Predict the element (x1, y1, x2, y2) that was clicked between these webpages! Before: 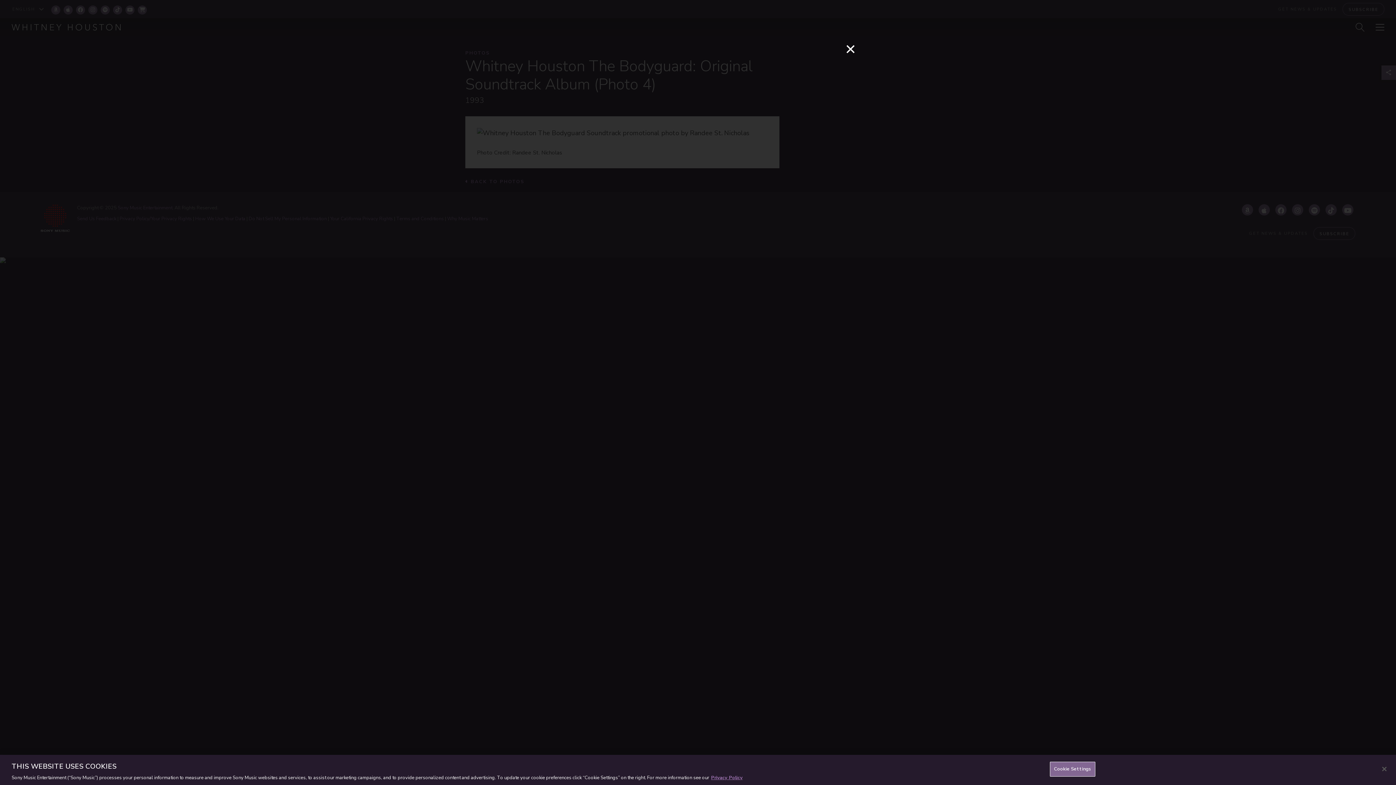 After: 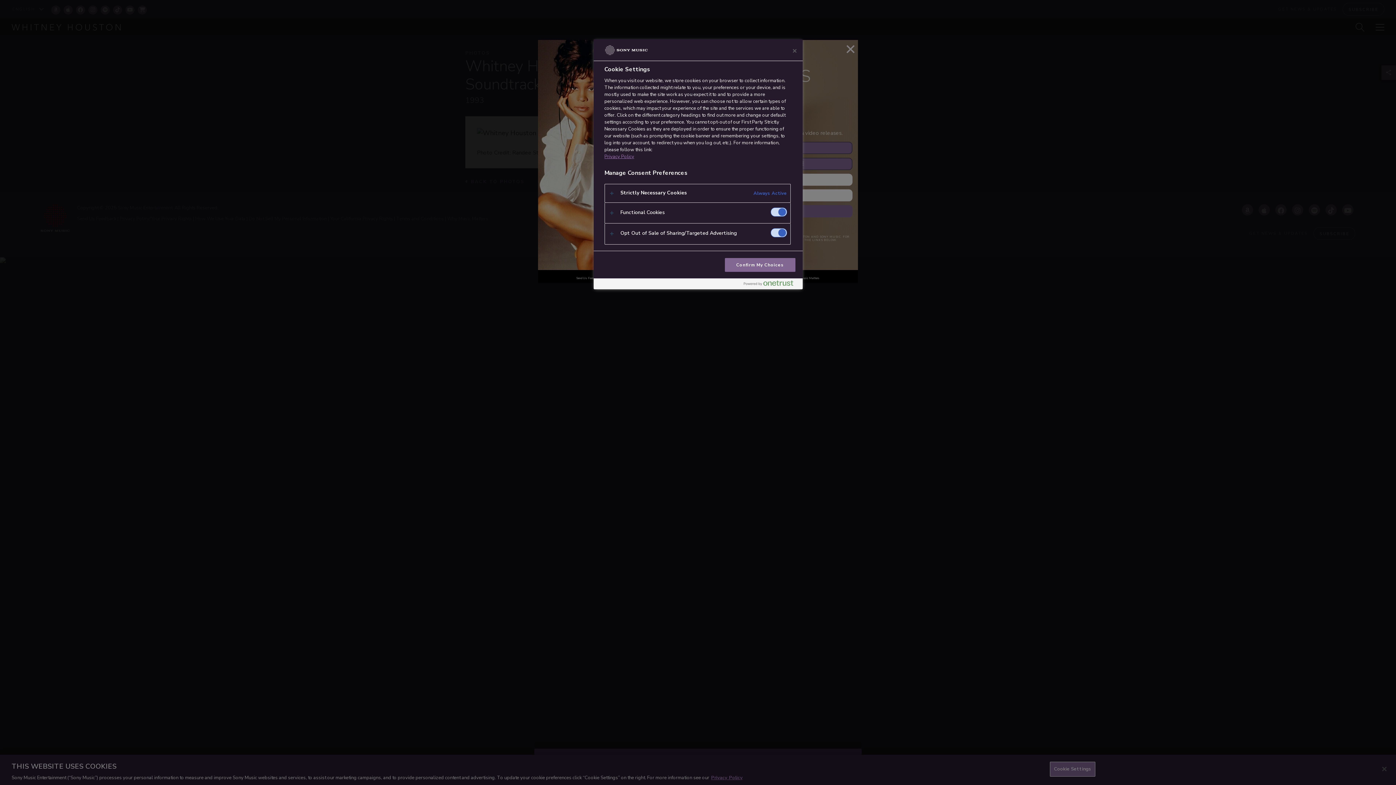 Action: label: Cookie Settings bbox: (1050, 762, 1095, 776)